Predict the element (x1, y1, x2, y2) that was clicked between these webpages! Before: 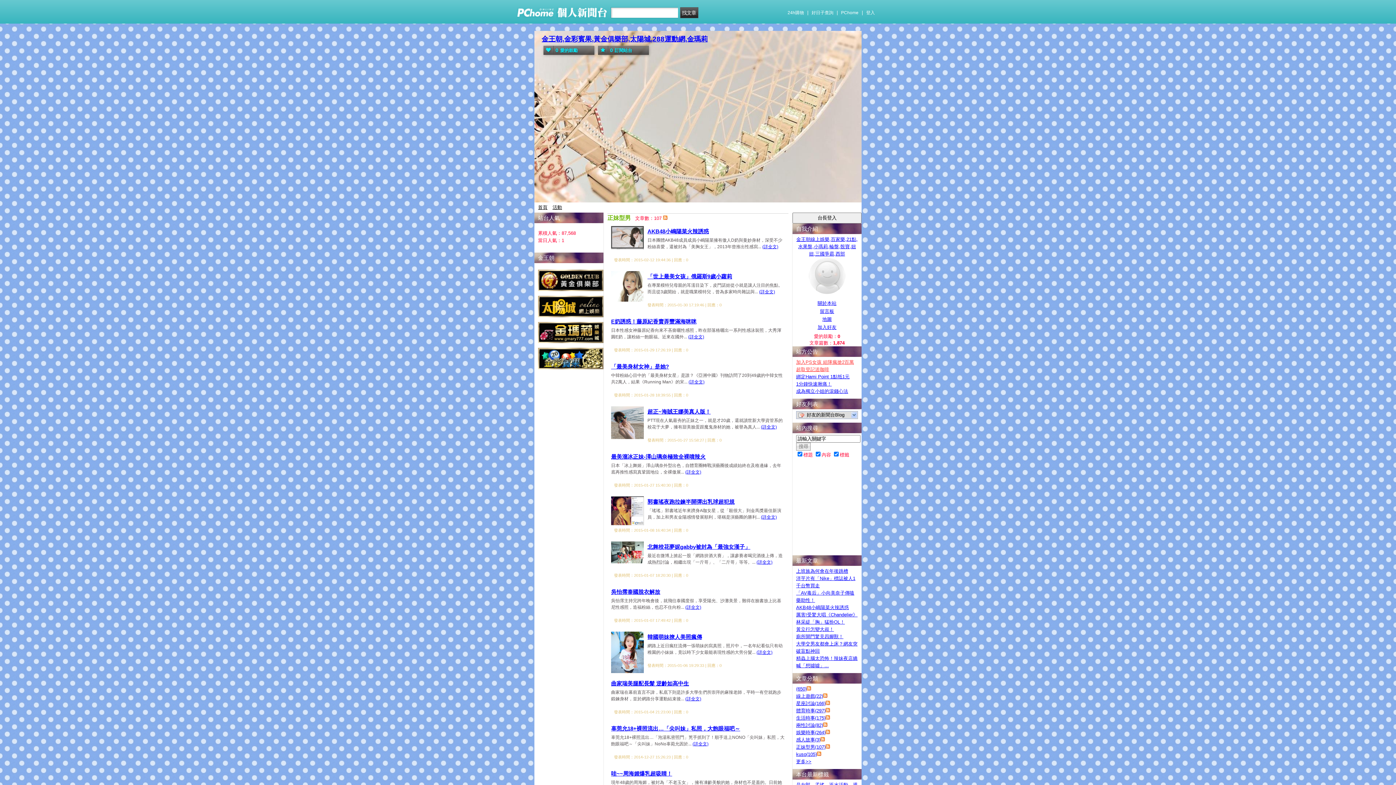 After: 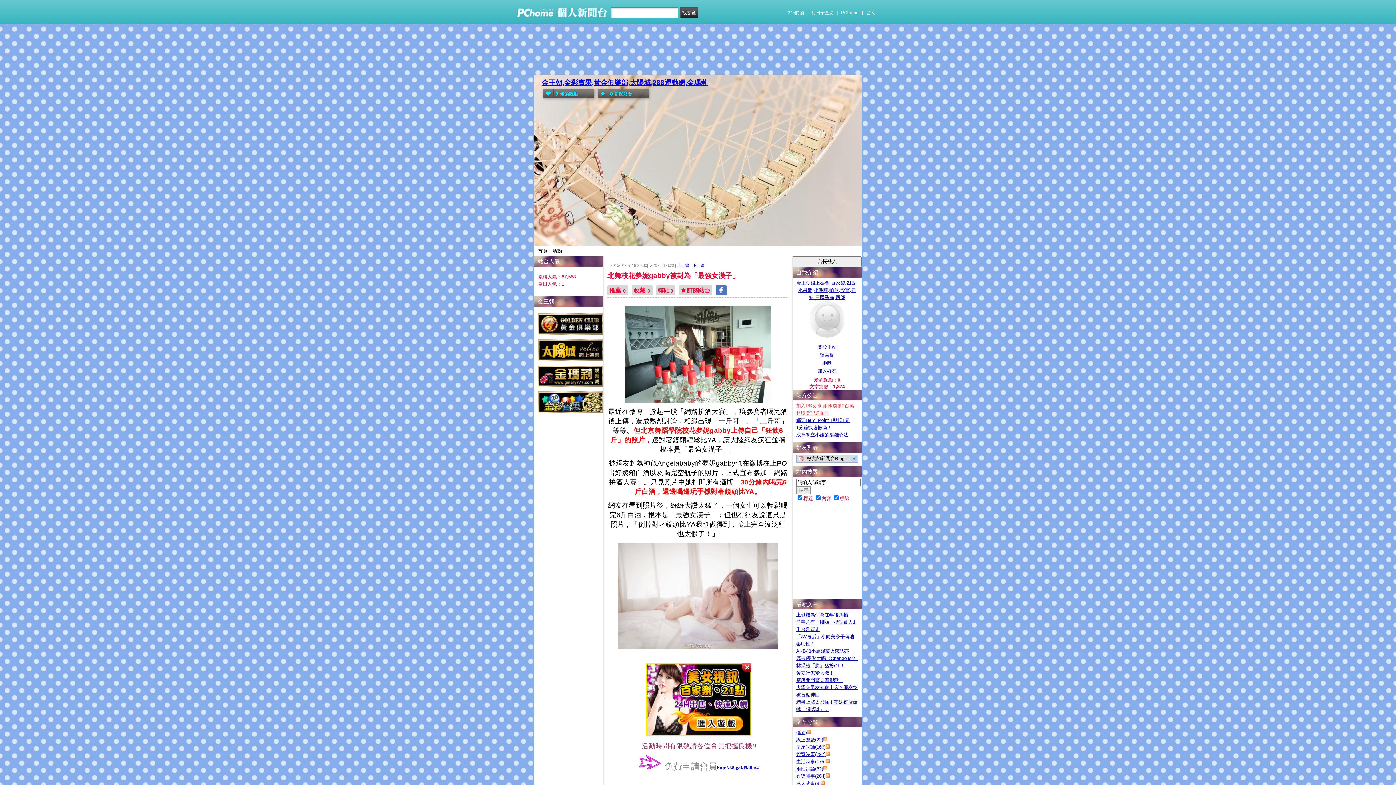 Action: label: (詳全文) bbox: (756, 560, 772, 565)